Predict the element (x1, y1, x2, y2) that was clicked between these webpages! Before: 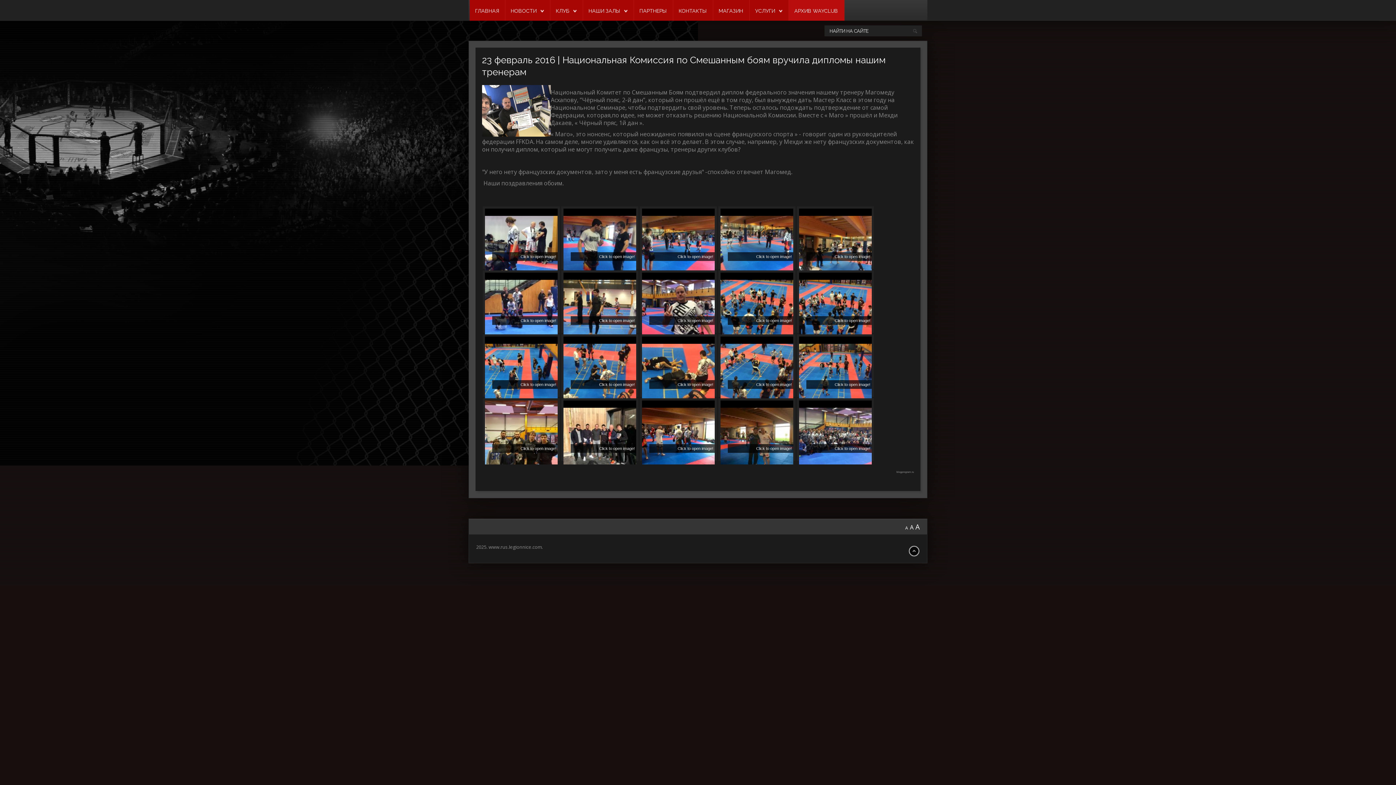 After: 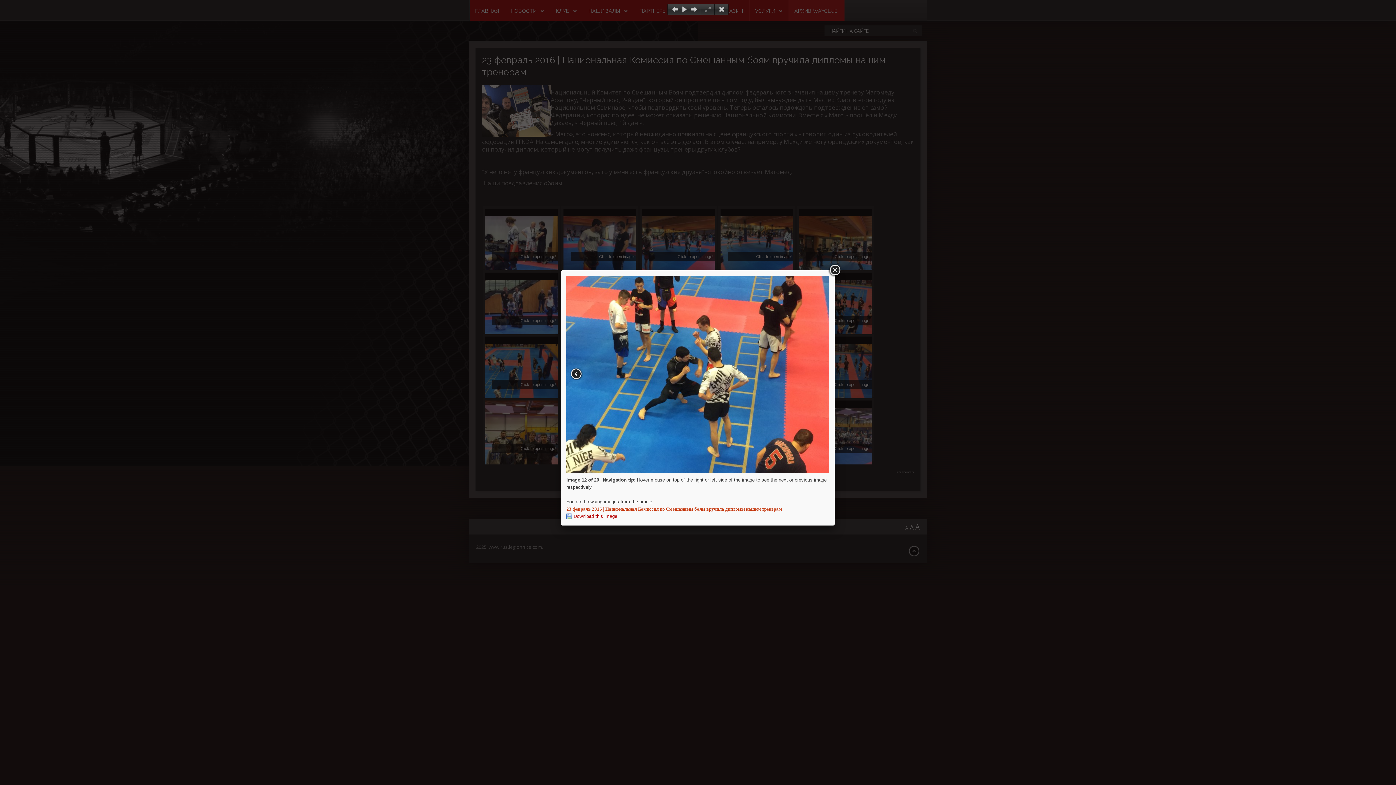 Action: label: Click to open image! bbox: (561, 334, 638, 397)